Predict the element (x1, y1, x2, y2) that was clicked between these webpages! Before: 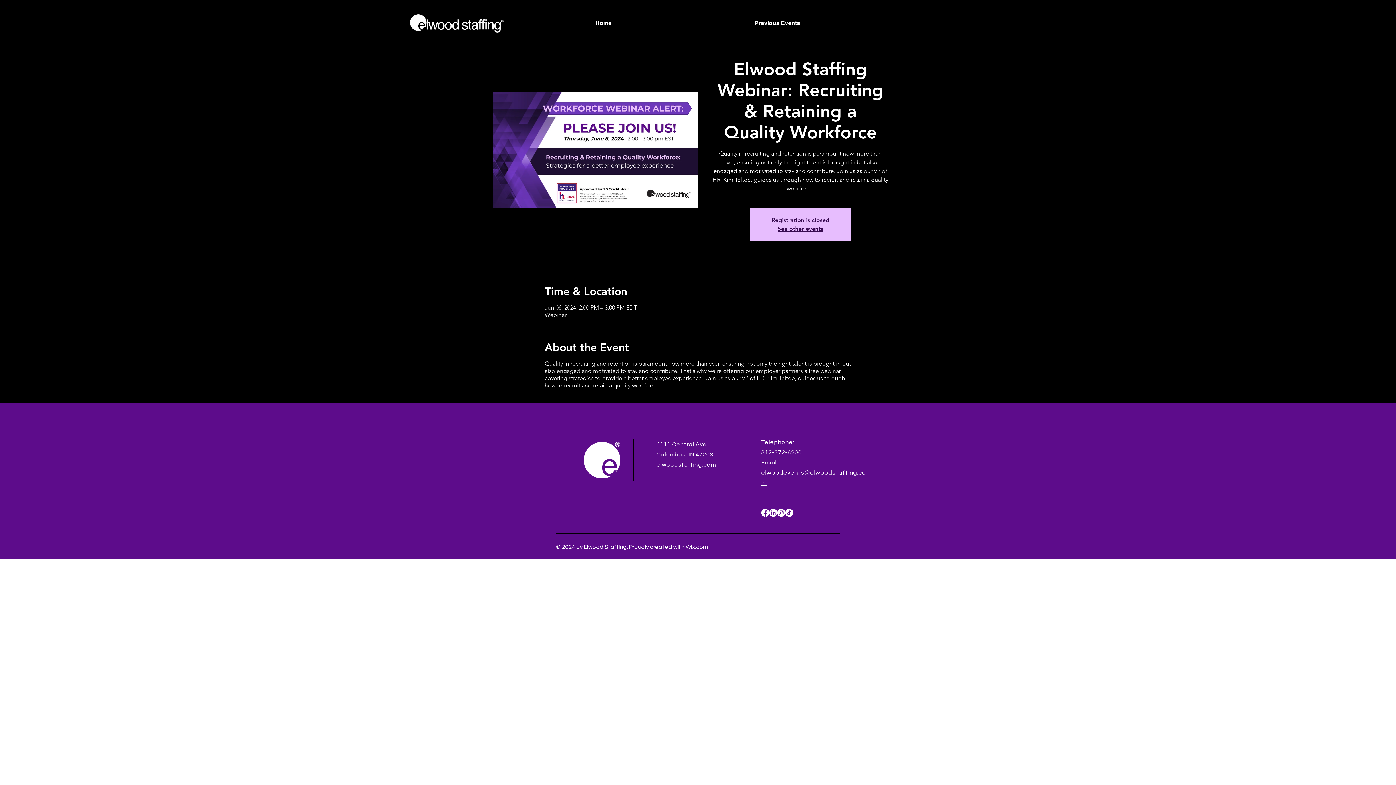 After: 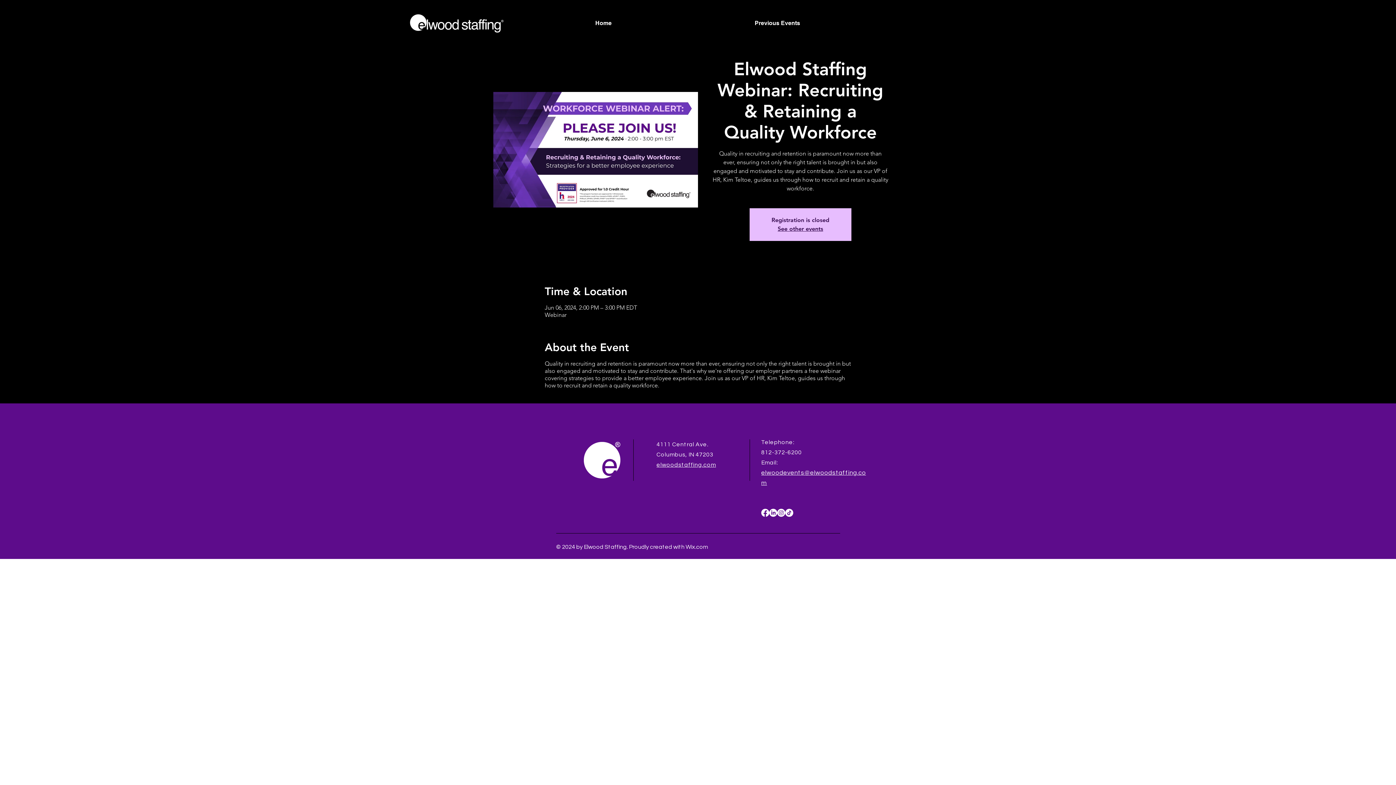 Action: label: elwoodstaffing.com bbox: (656, 462, 716, 468)